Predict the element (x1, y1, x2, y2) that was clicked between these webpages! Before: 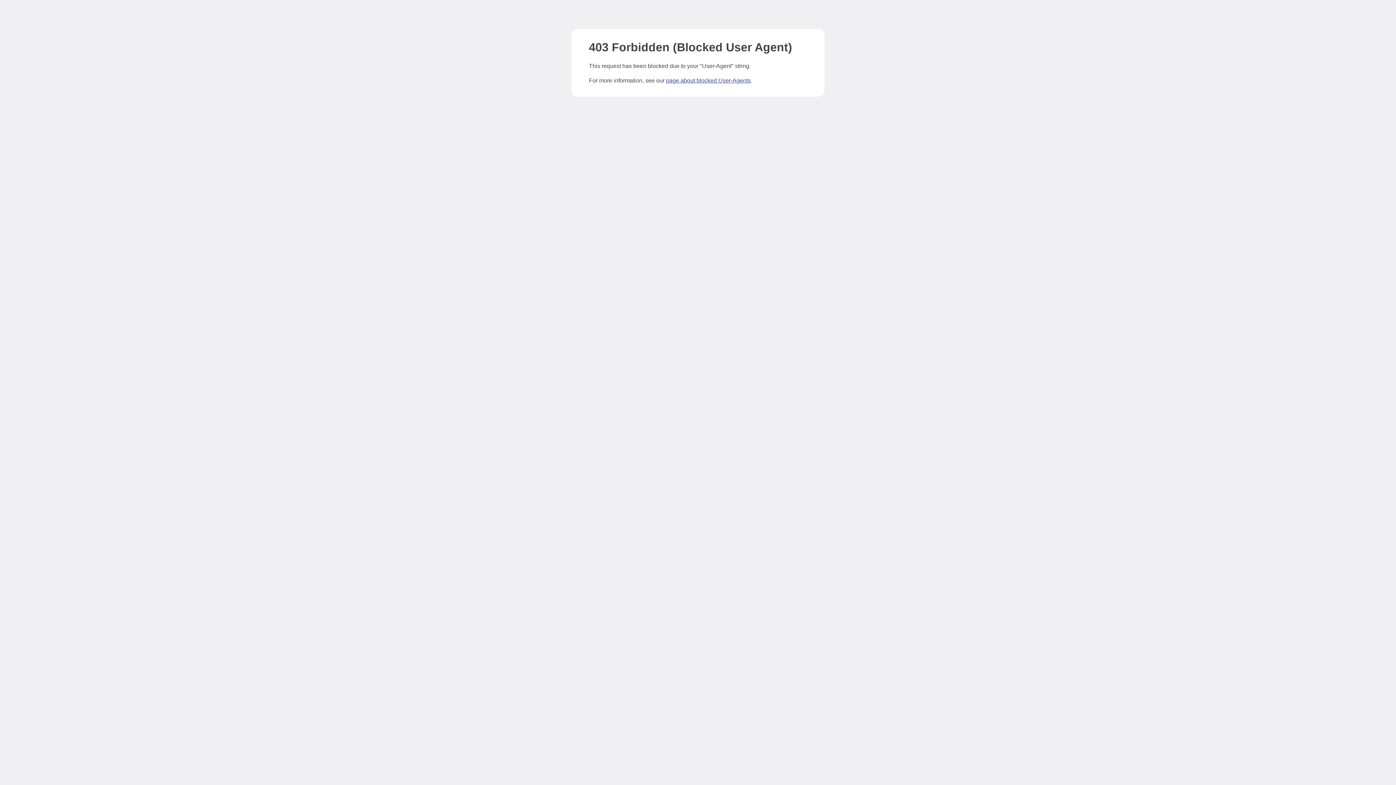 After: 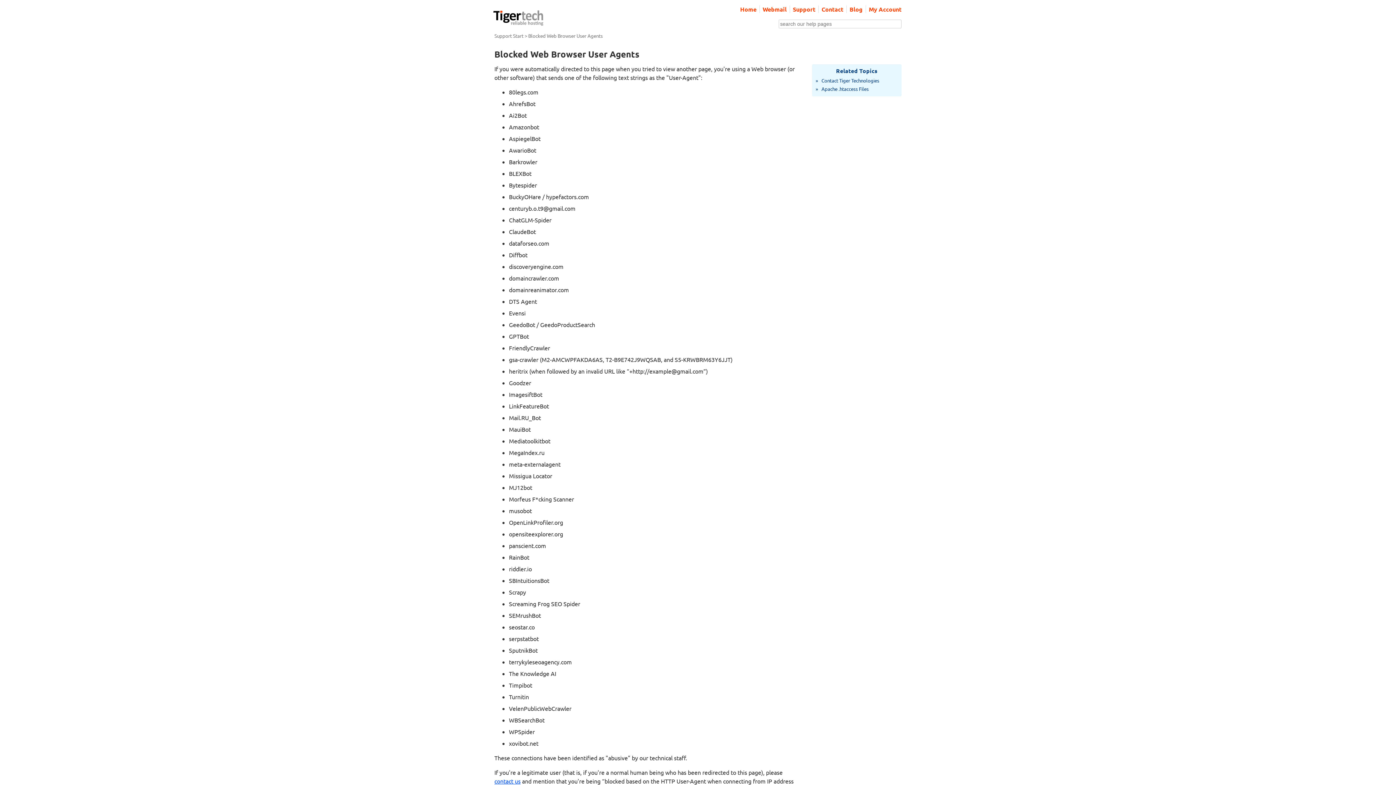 Action: label: page about blocked User-Agents bbox: (666, 77, 750, 83)